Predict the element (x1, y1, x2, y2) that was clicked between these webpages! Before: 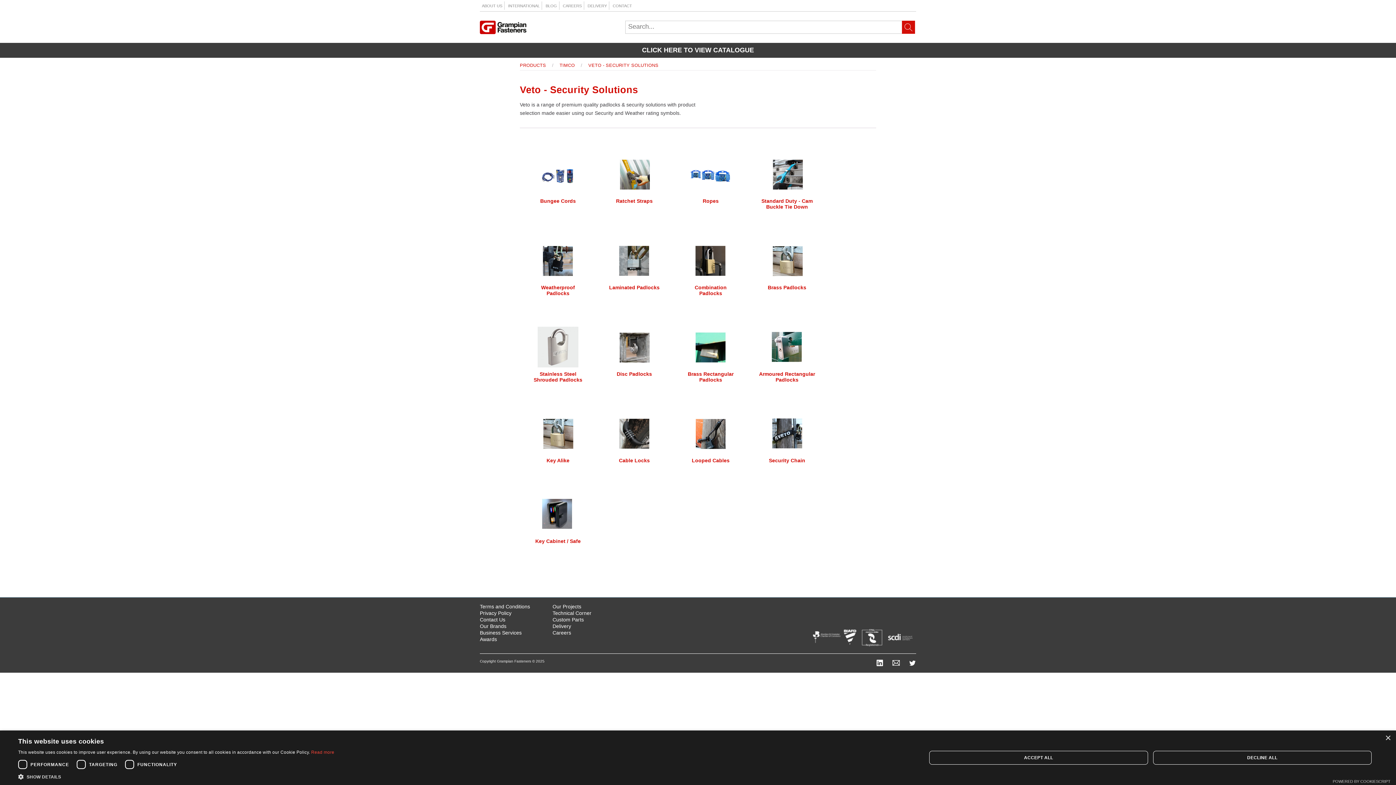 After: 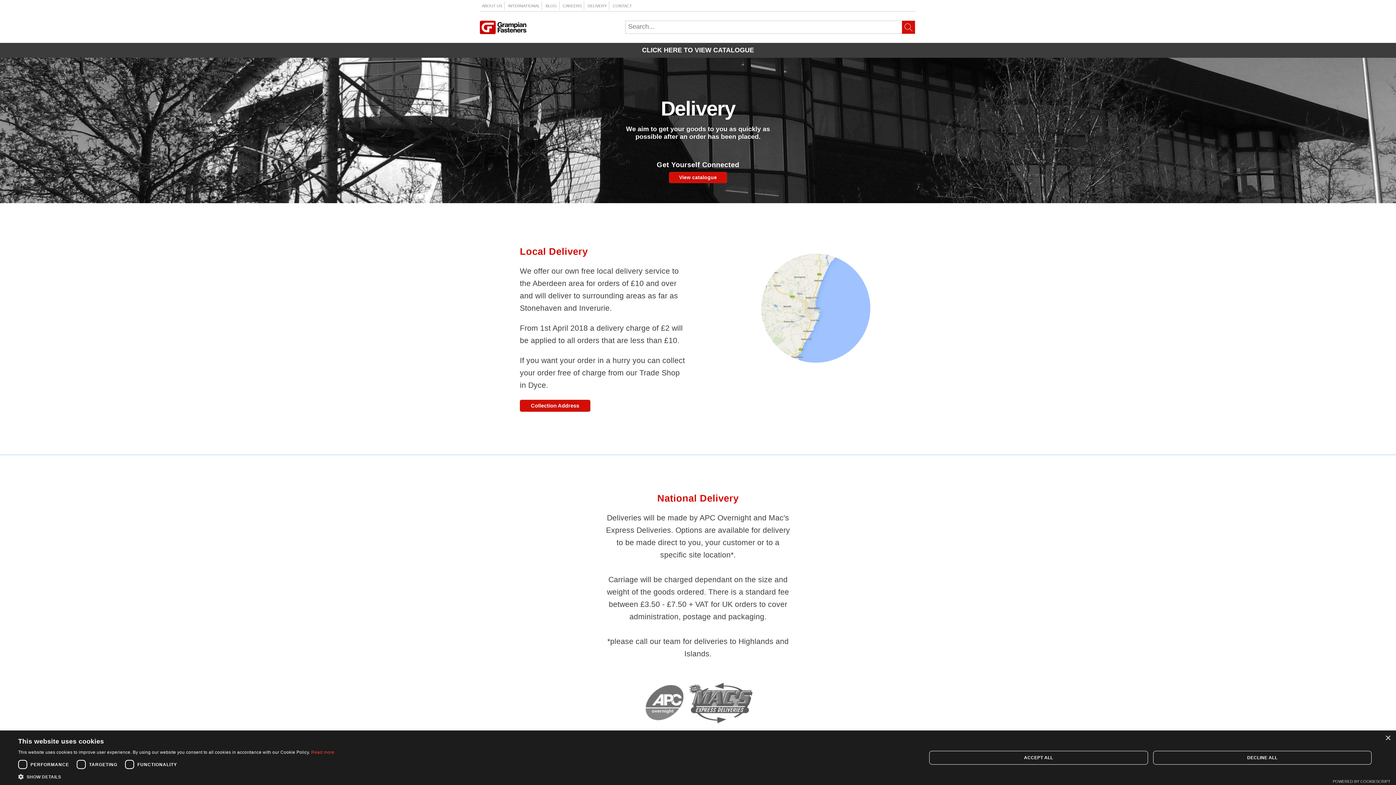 Action: label: DELIVERY bbox: (585, 1, 609, 9)